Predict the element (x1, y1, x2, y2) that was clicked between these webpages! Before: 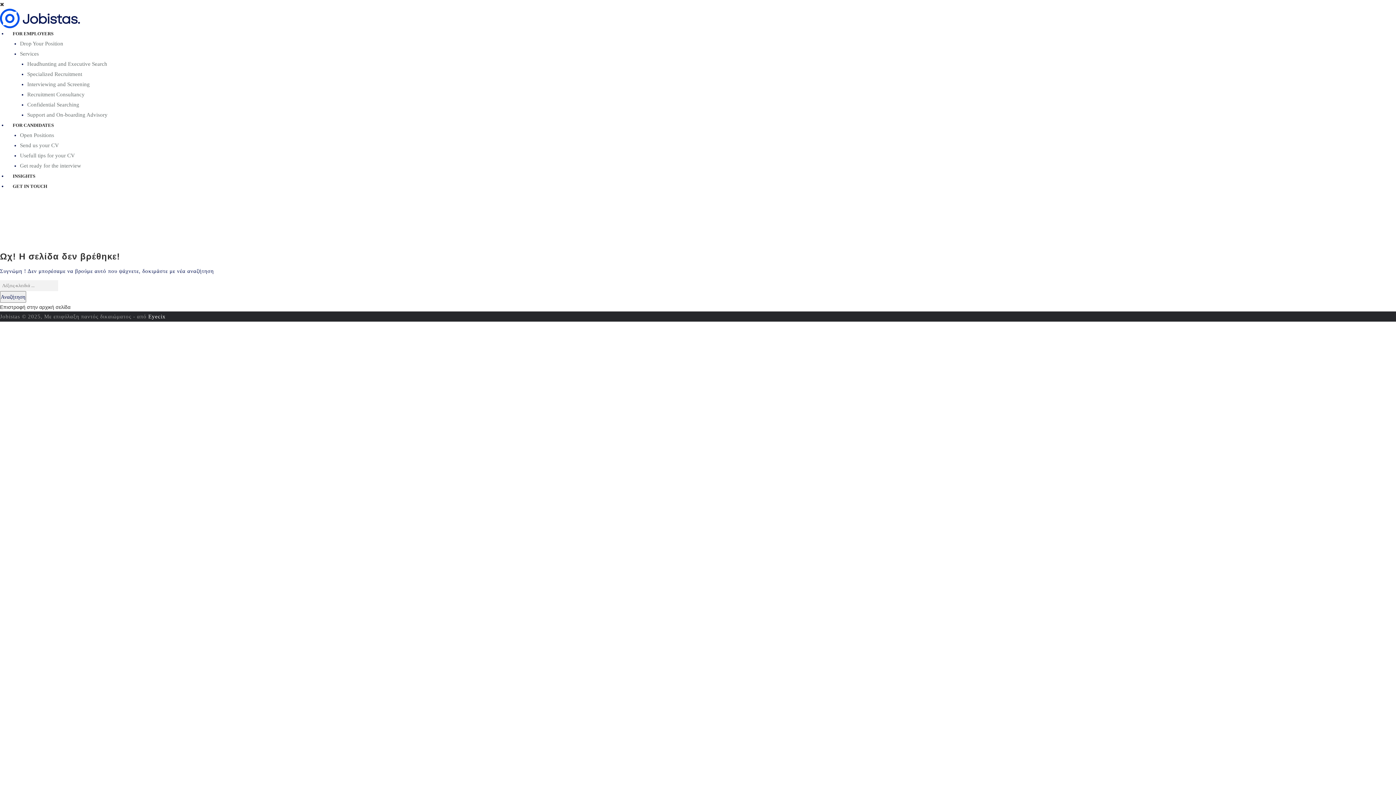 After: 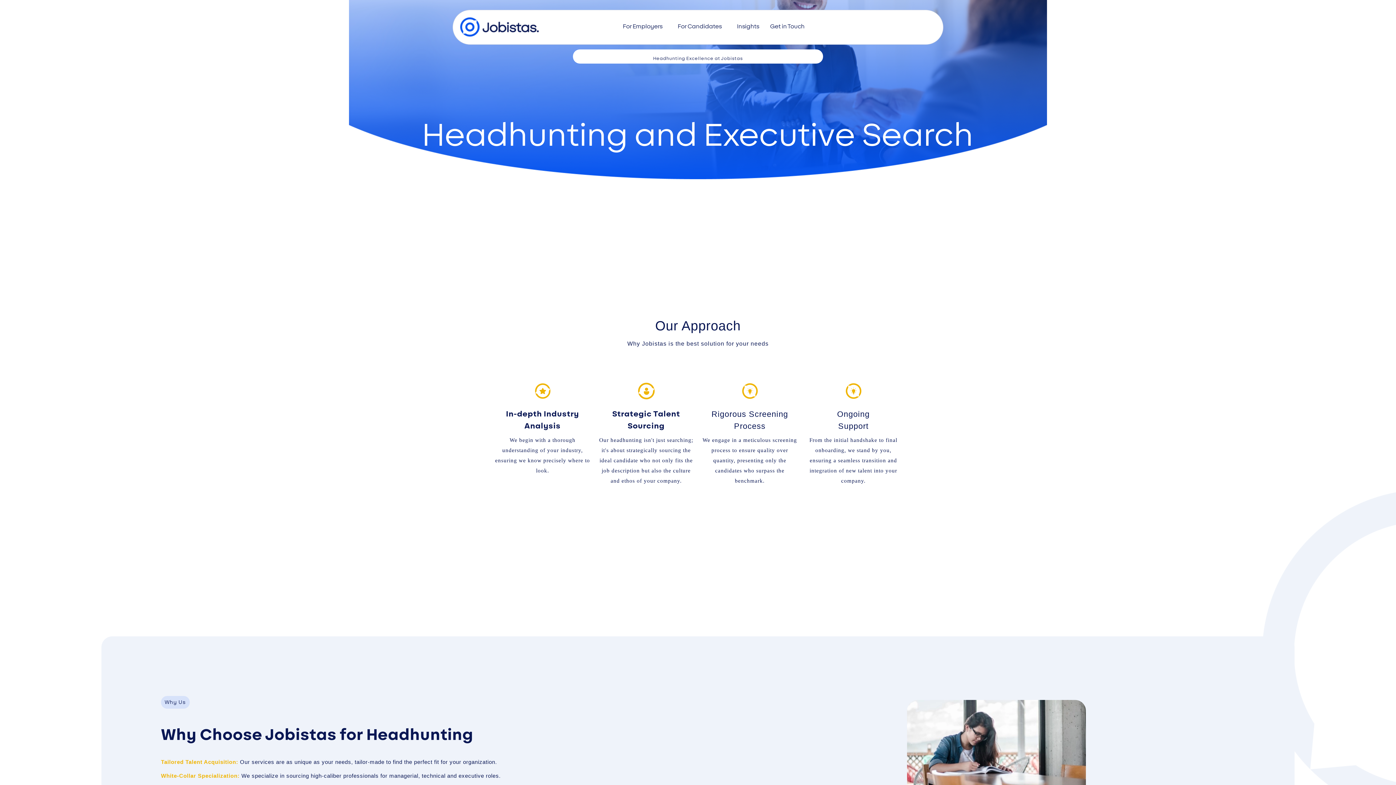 Action: label: Headhunting and Executive Search bbox: (27, 61, 107, 66)